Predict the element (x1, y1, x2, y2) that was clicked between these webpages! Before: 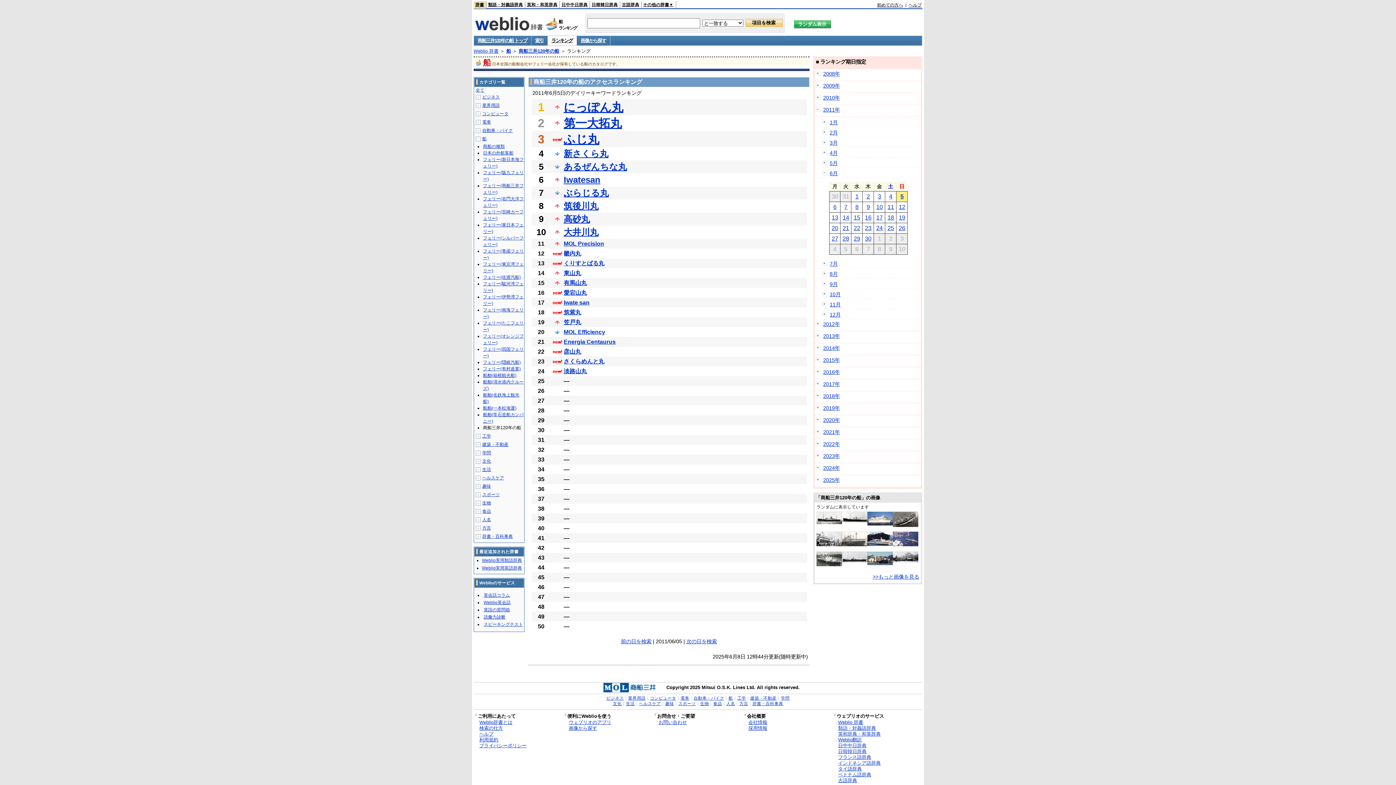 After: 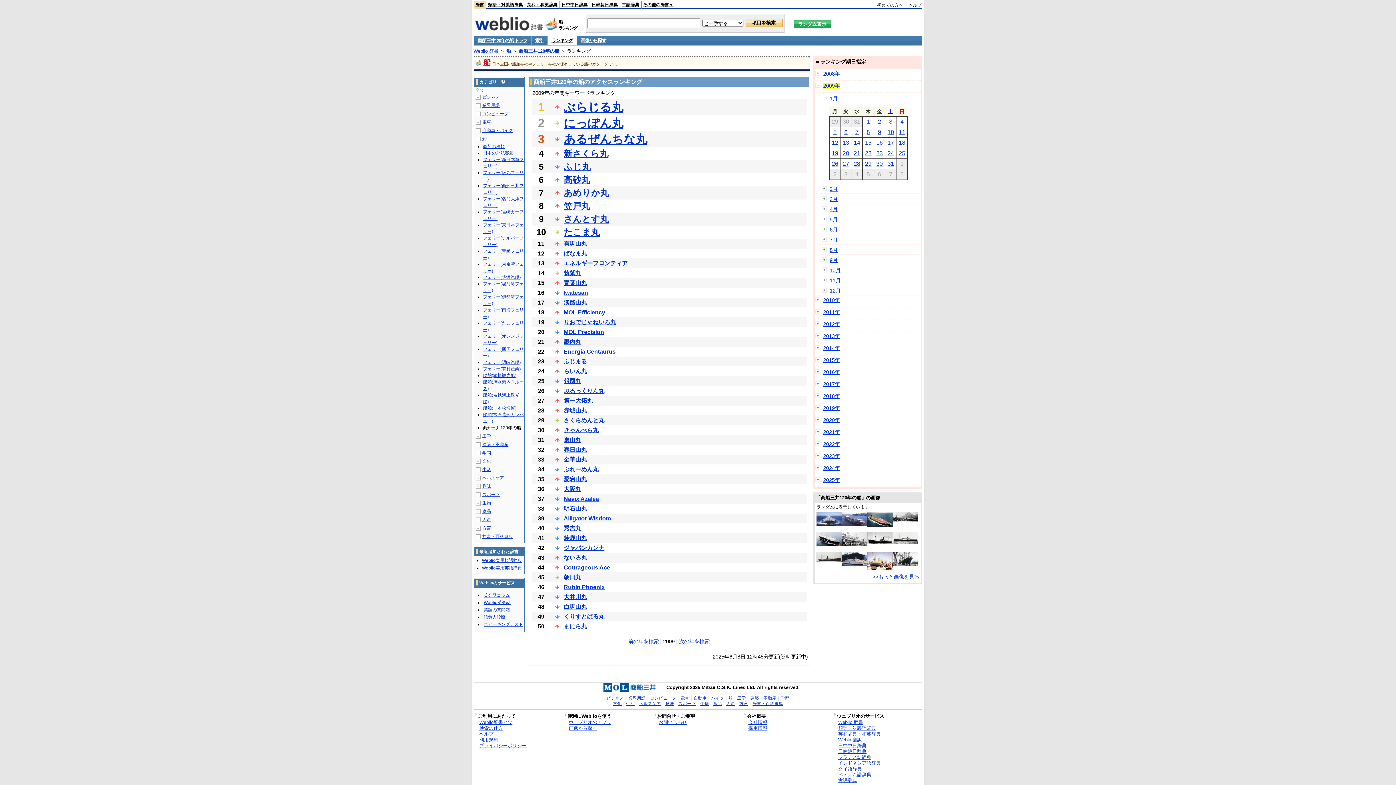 Action: label: 2009年 bbox: (823, 82, 840, 88)